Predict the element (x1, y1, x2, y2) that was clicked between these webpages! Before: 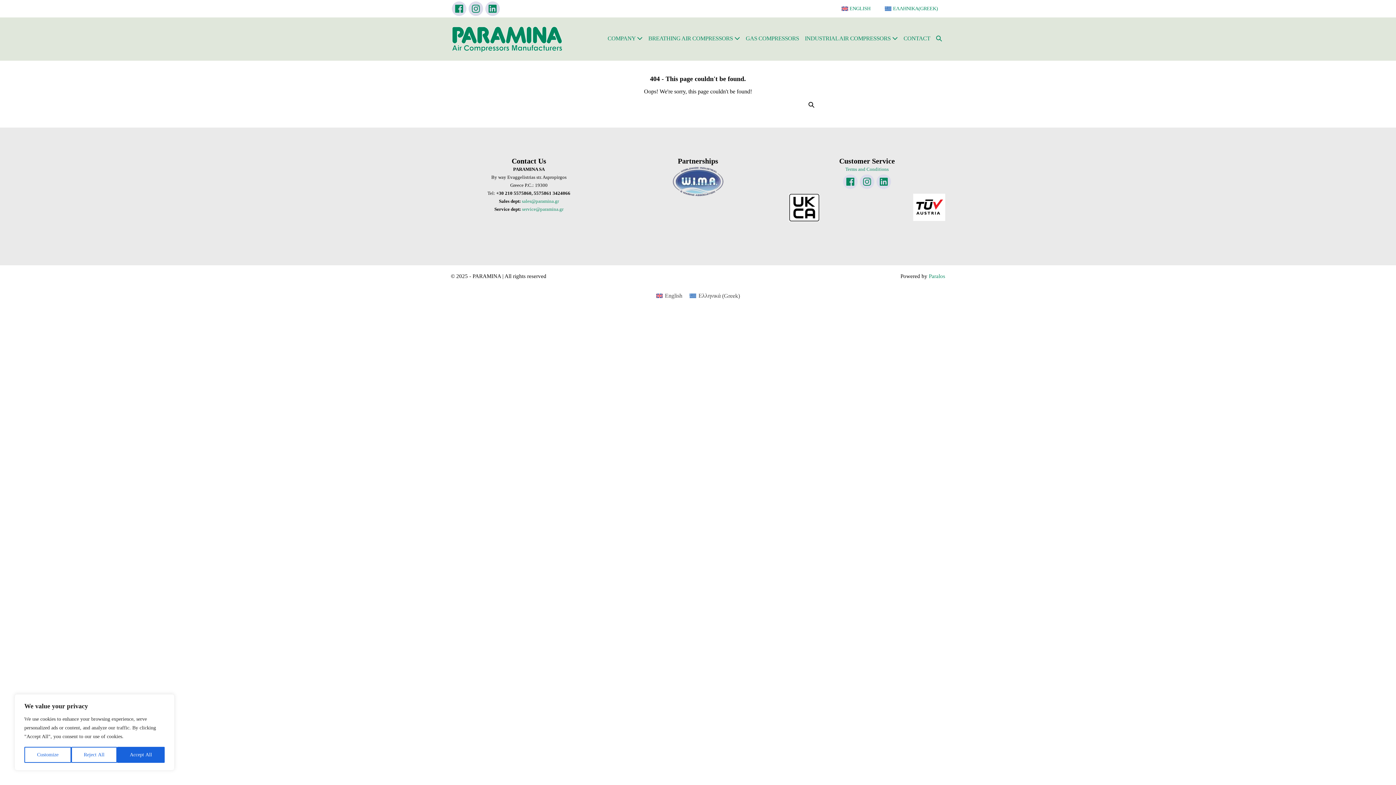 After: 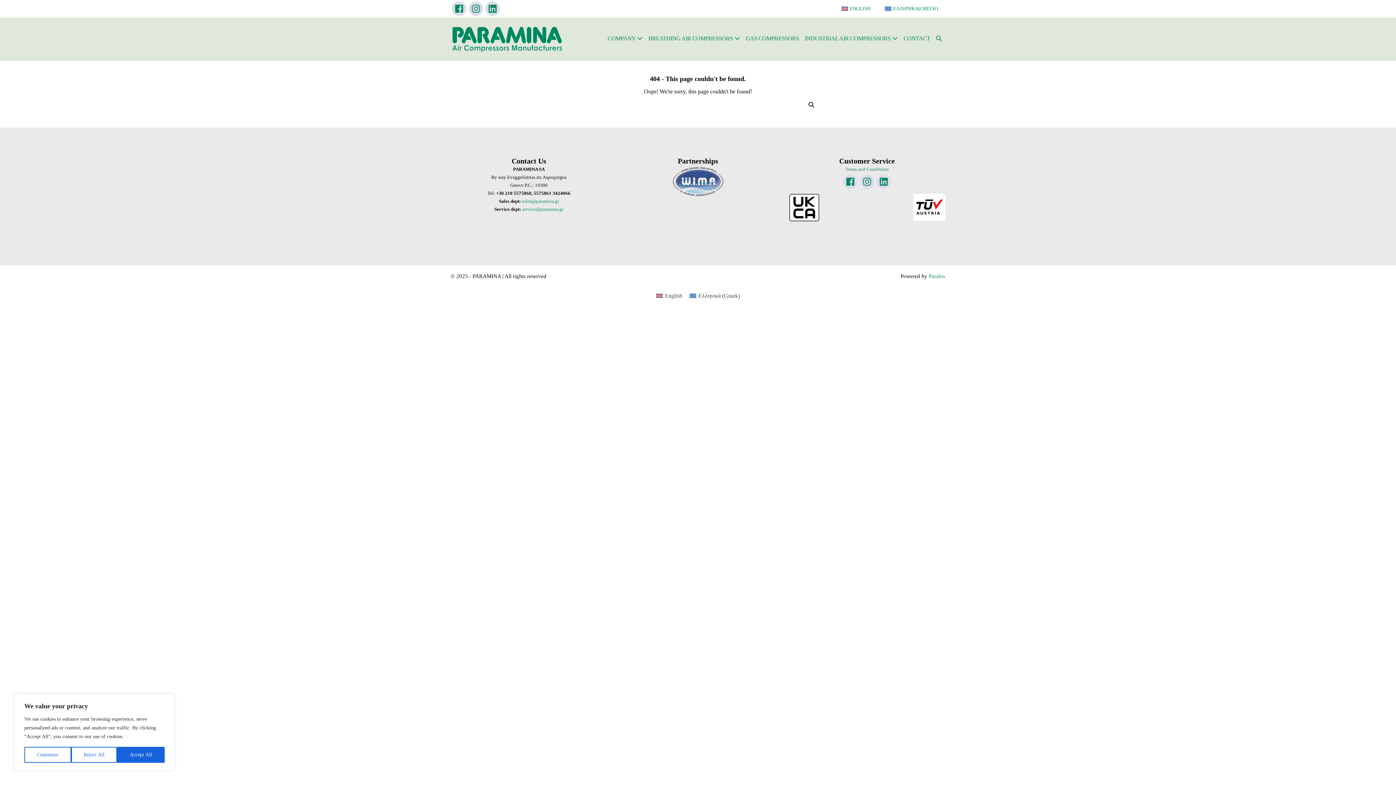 Action: bbox: (485, 1, 500, 16)